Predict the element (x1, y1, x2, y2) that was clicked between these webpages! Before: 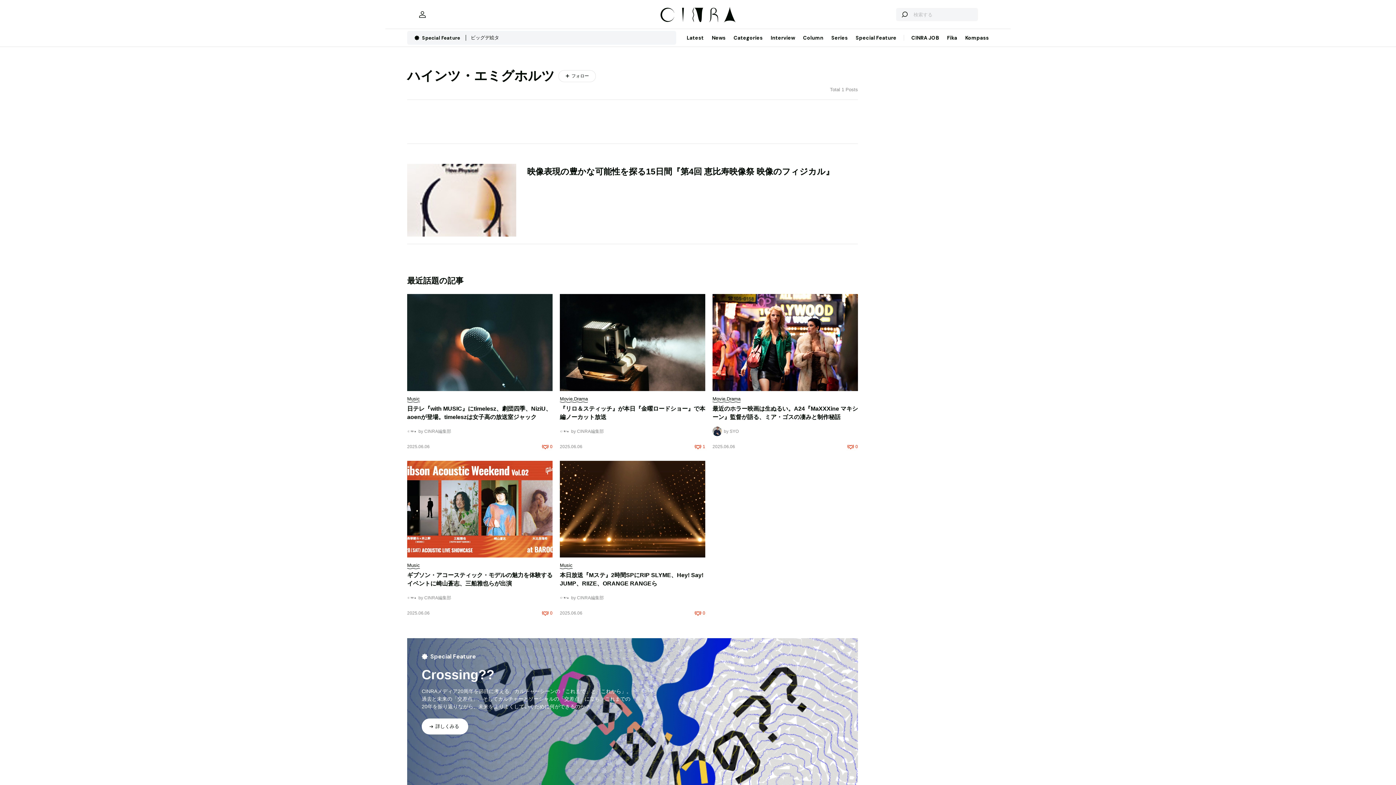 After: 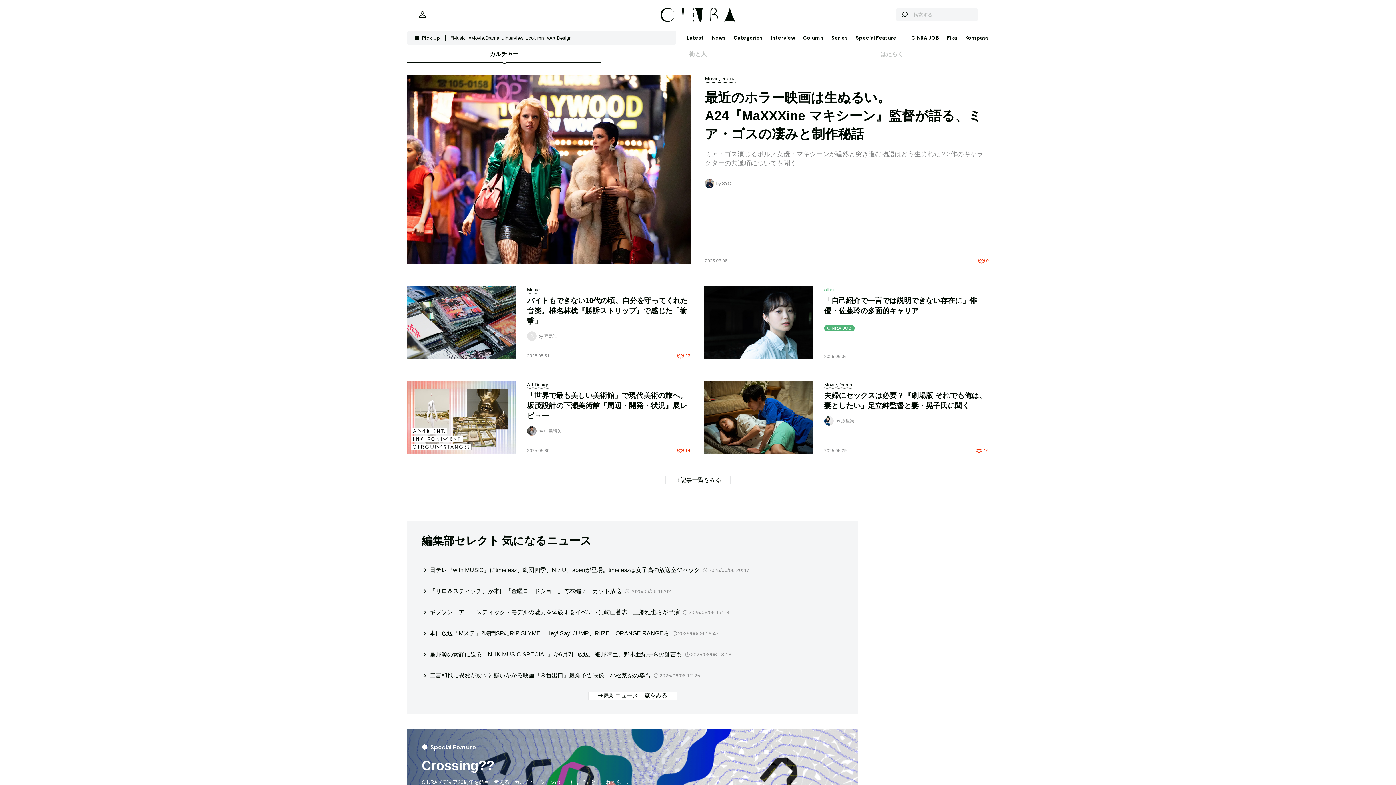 Action: bbox: (660, 6, 735, 22)